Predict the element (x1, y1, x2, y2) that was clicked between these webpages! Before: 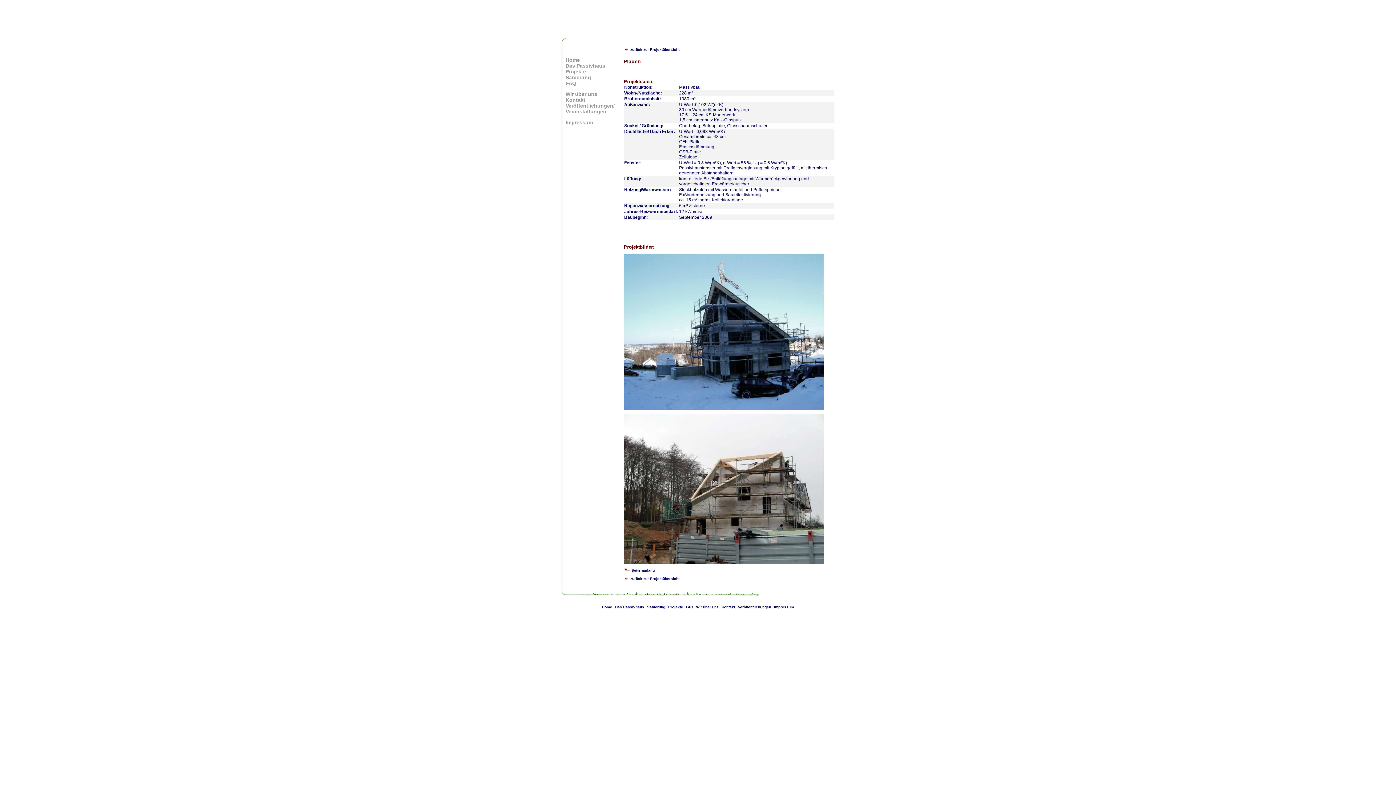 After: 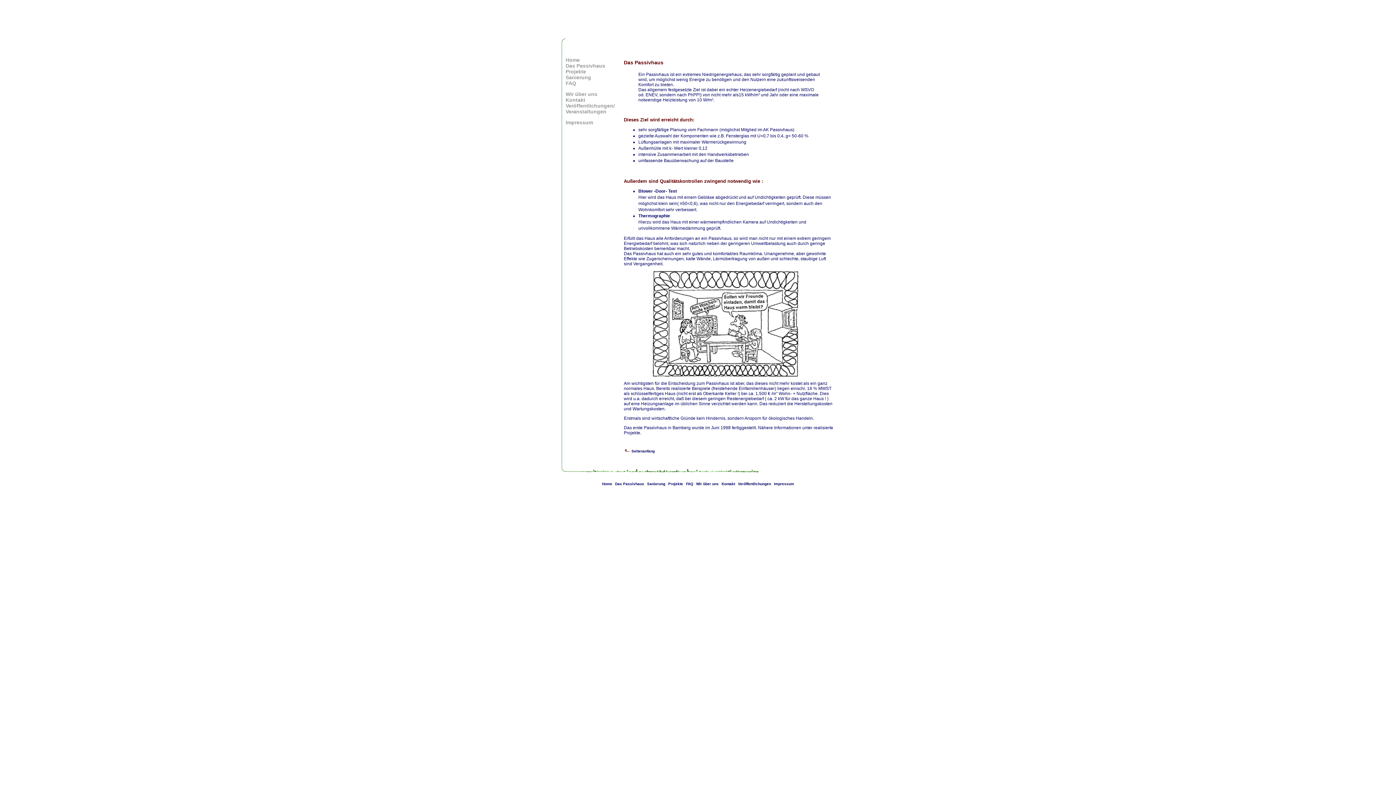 Action: bbox: (565, 62, 605, 68) label: Das Passivhaus